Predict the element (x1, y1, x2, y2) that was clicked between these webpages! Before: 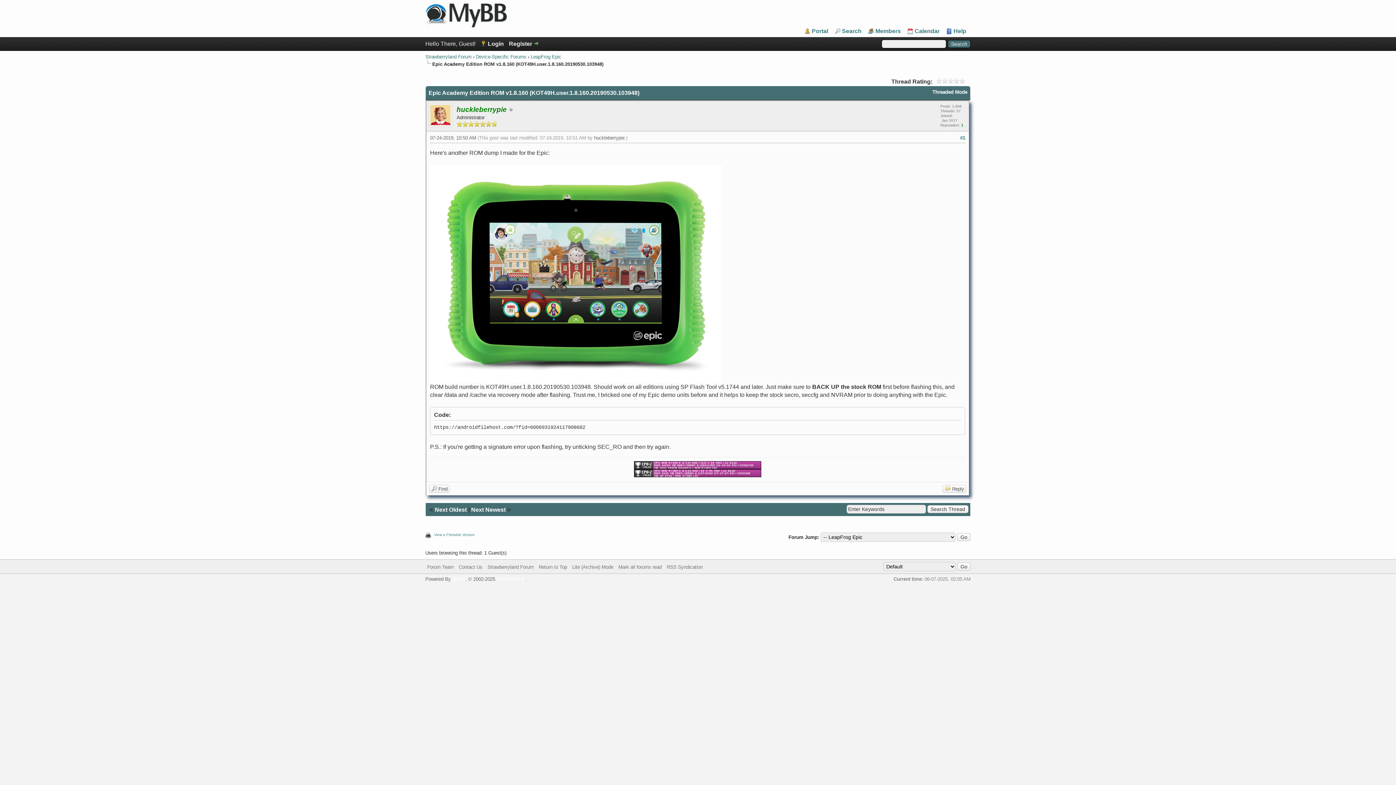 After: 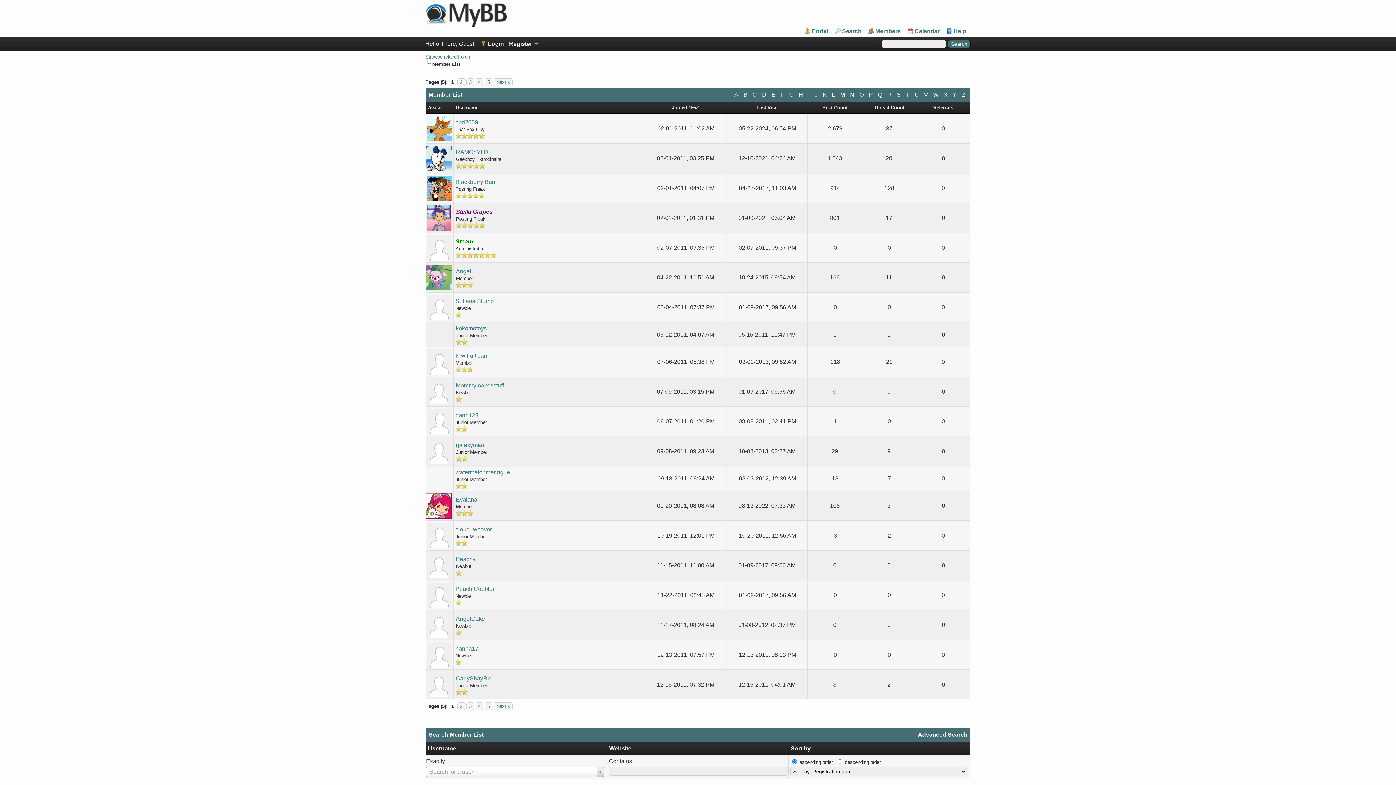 Action: bbox: (868, 28, 901, 34) label: Members